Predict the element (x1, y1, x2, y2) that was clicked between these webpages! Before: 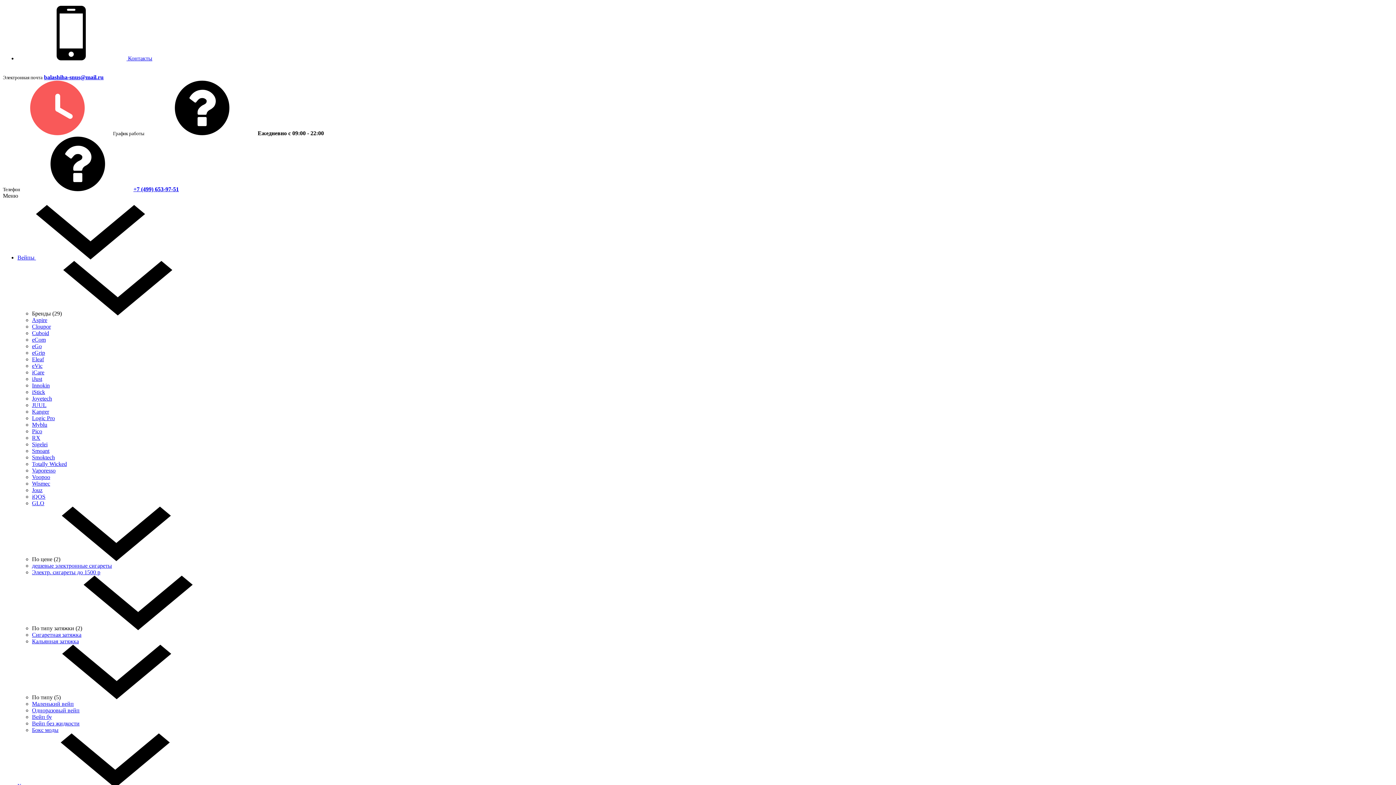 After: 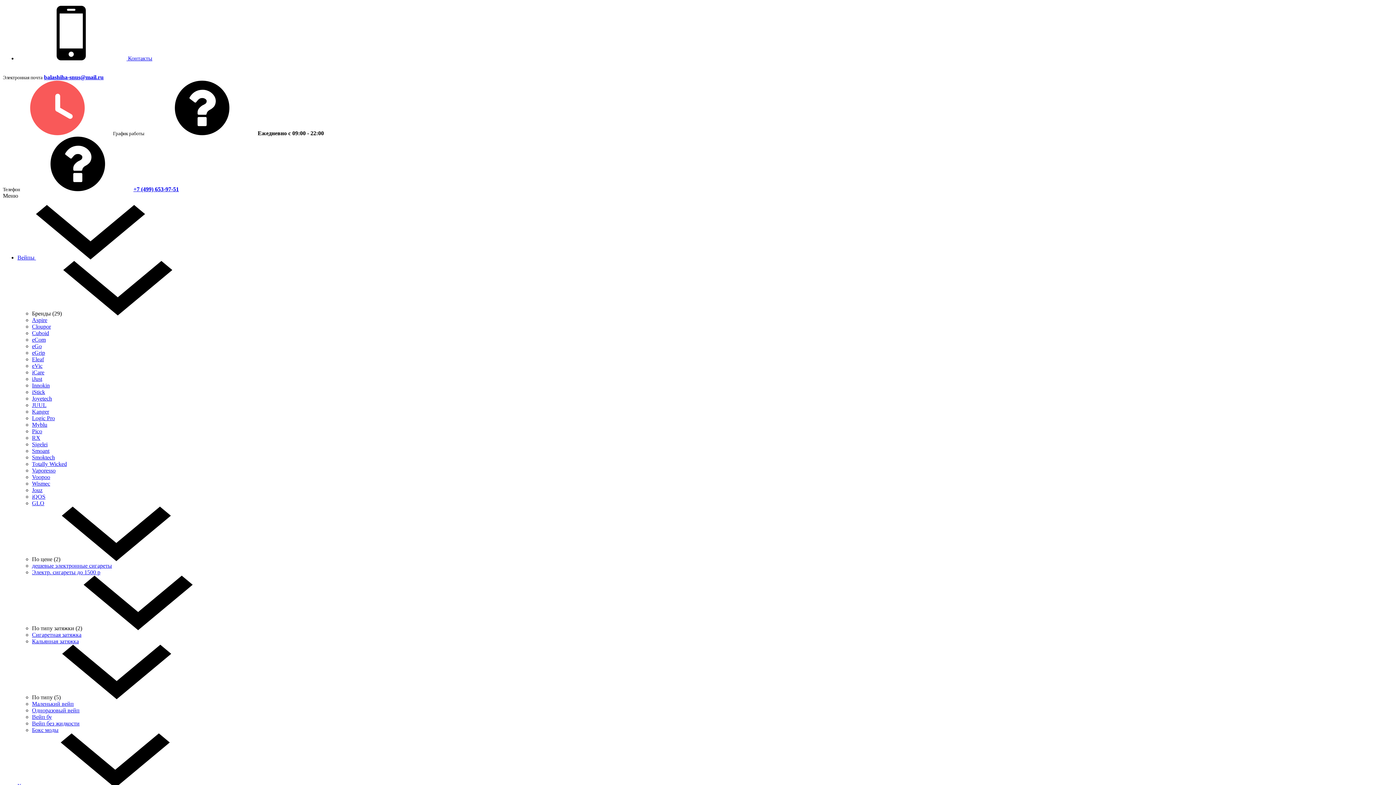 Action: bbox: (17, 254, 145, 260) label: Вейпы 